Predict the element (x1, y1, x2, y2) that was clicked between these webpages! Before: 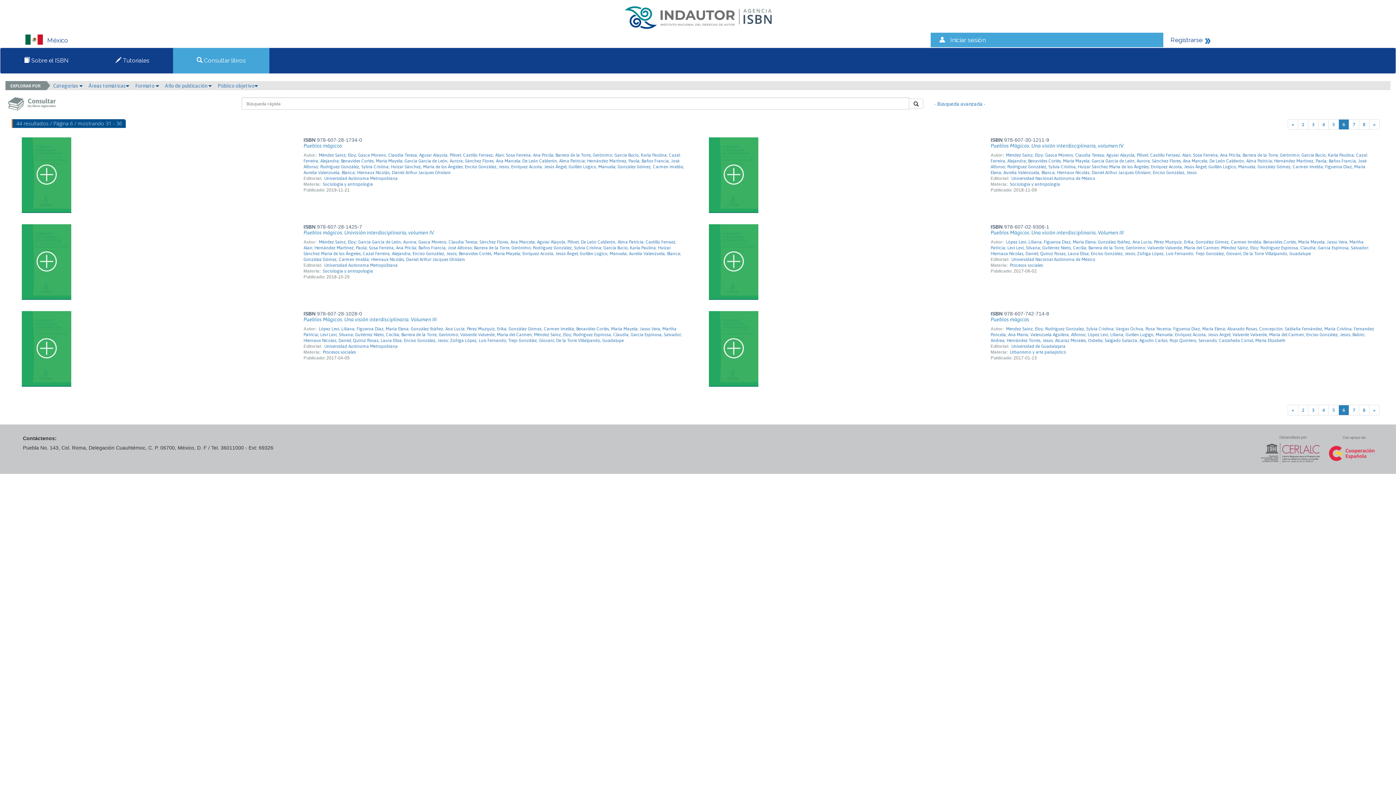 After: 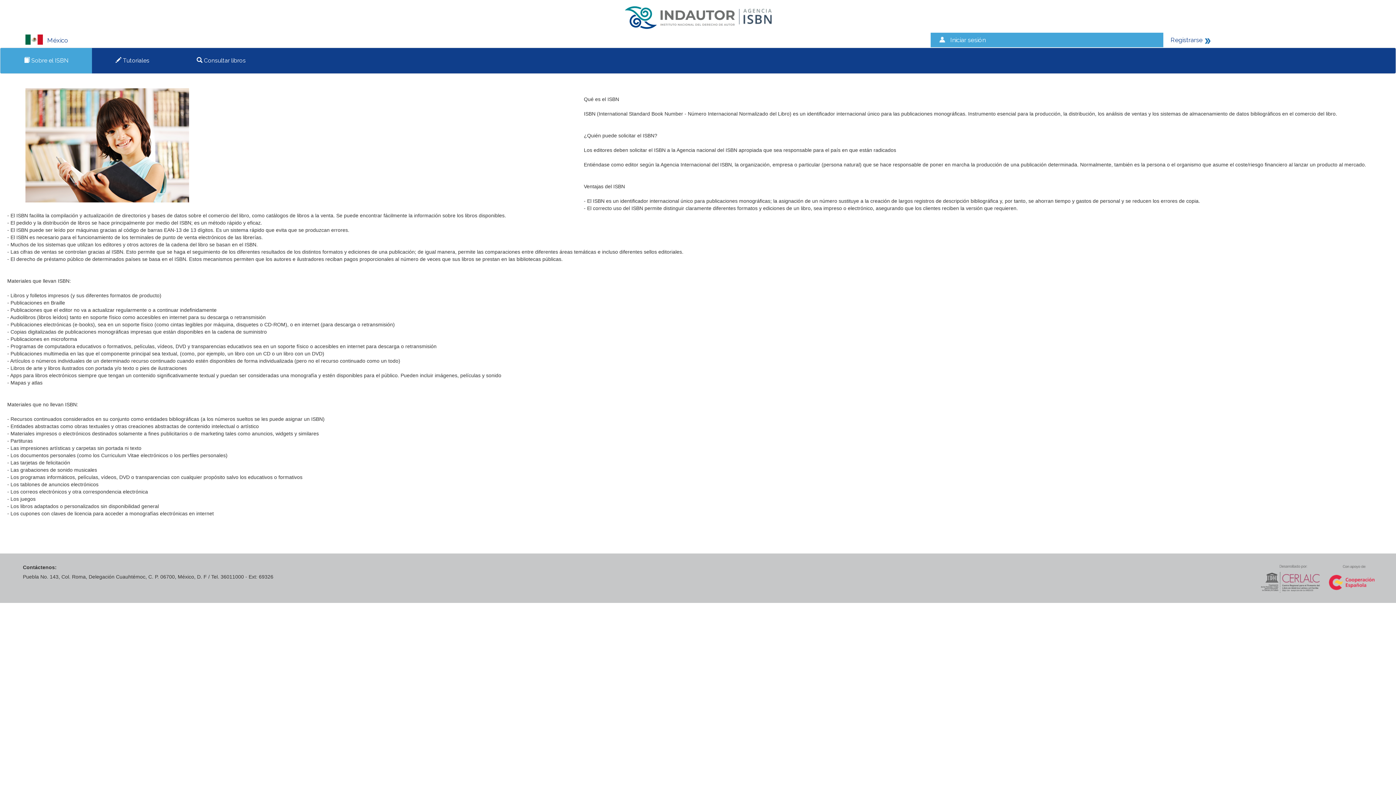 Action: bbox: (18, 51, 73, 69) label:  Sobre el ISBN